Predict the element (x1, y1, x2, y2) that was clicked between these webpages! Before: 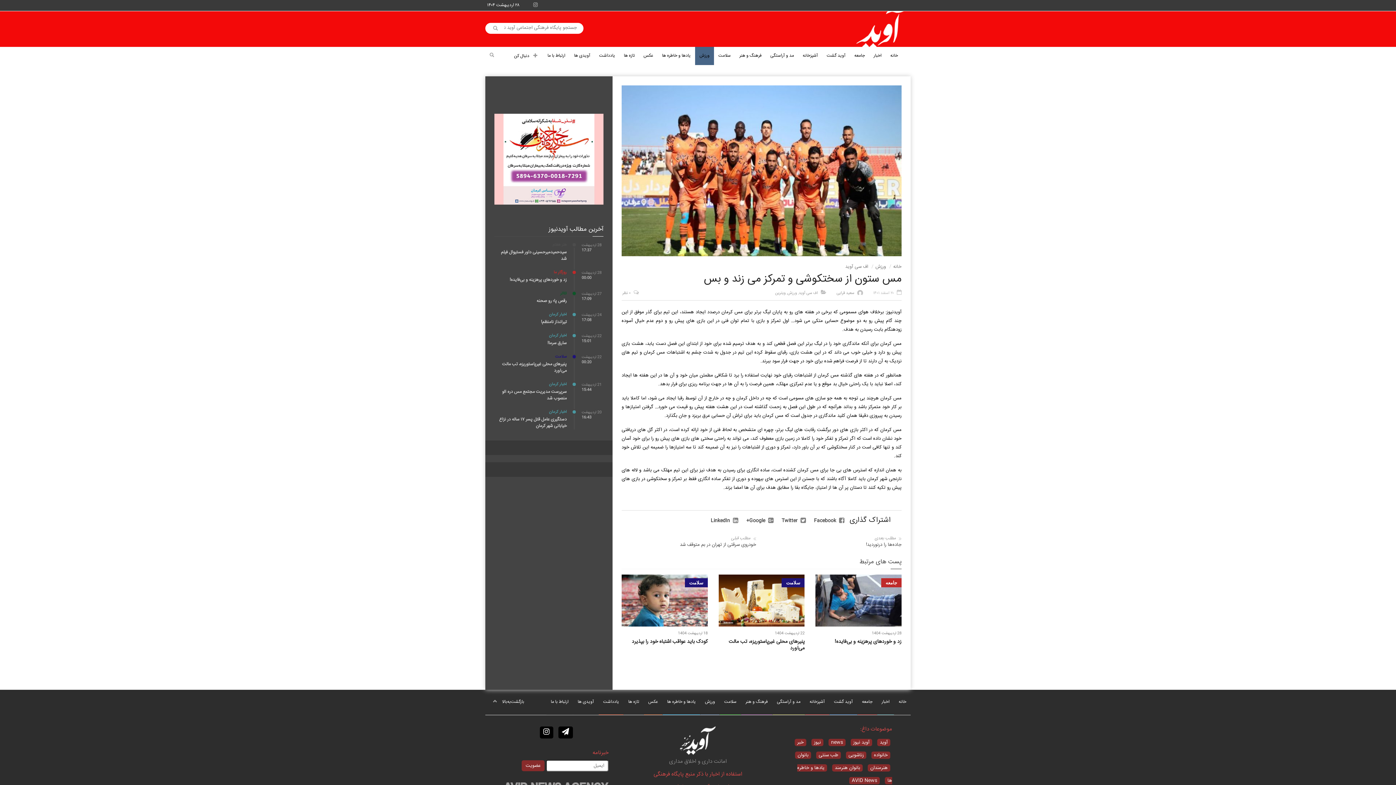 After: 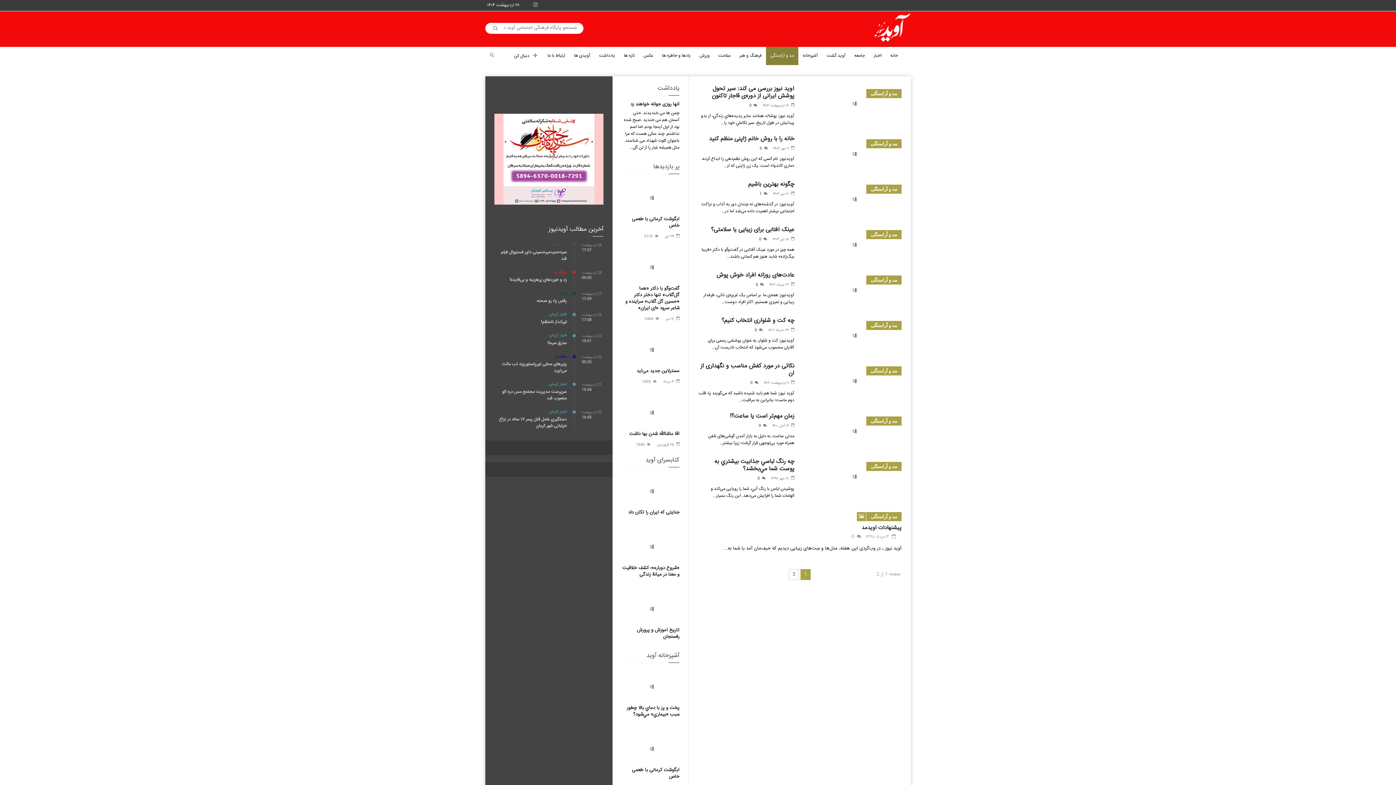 Action: bbox: (766, 46, 798, 65) label: مد و آراستگی